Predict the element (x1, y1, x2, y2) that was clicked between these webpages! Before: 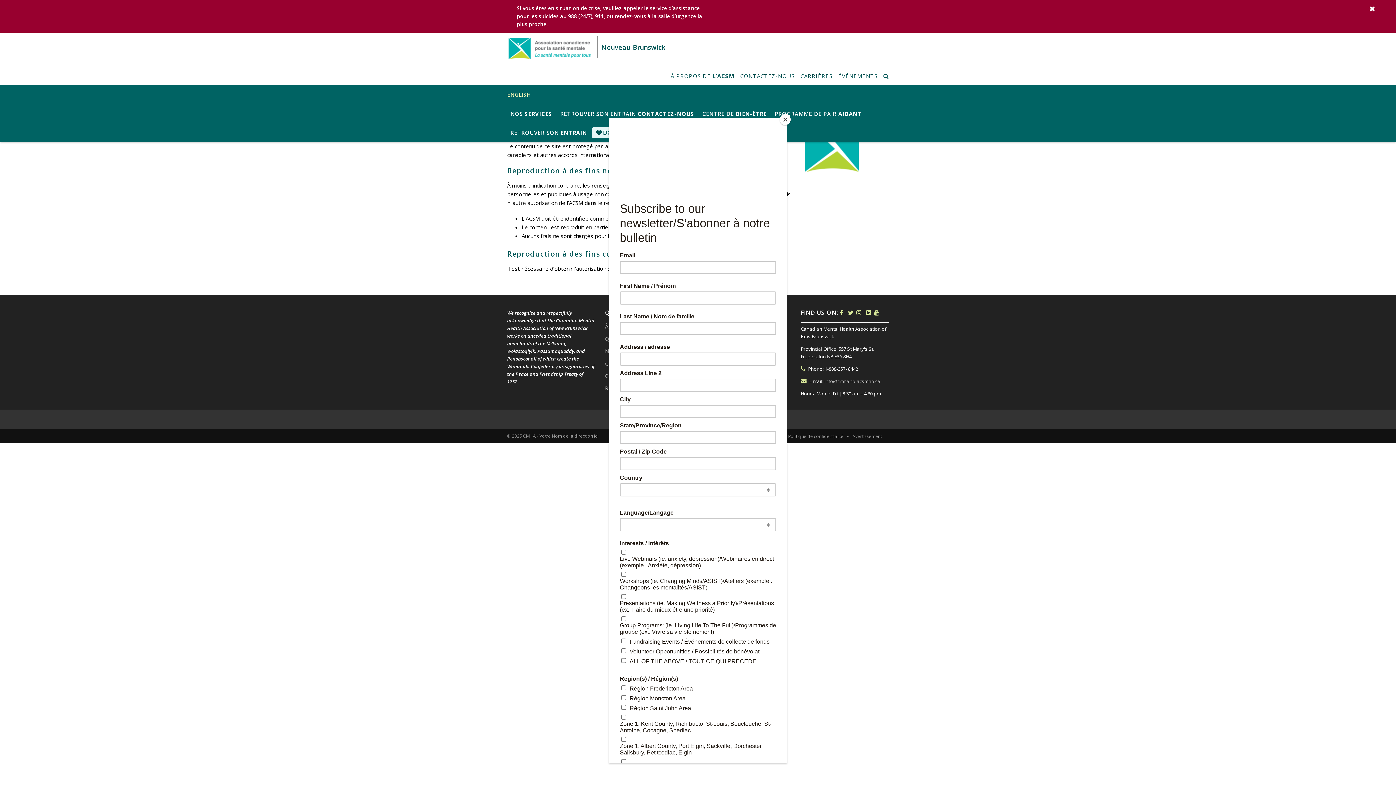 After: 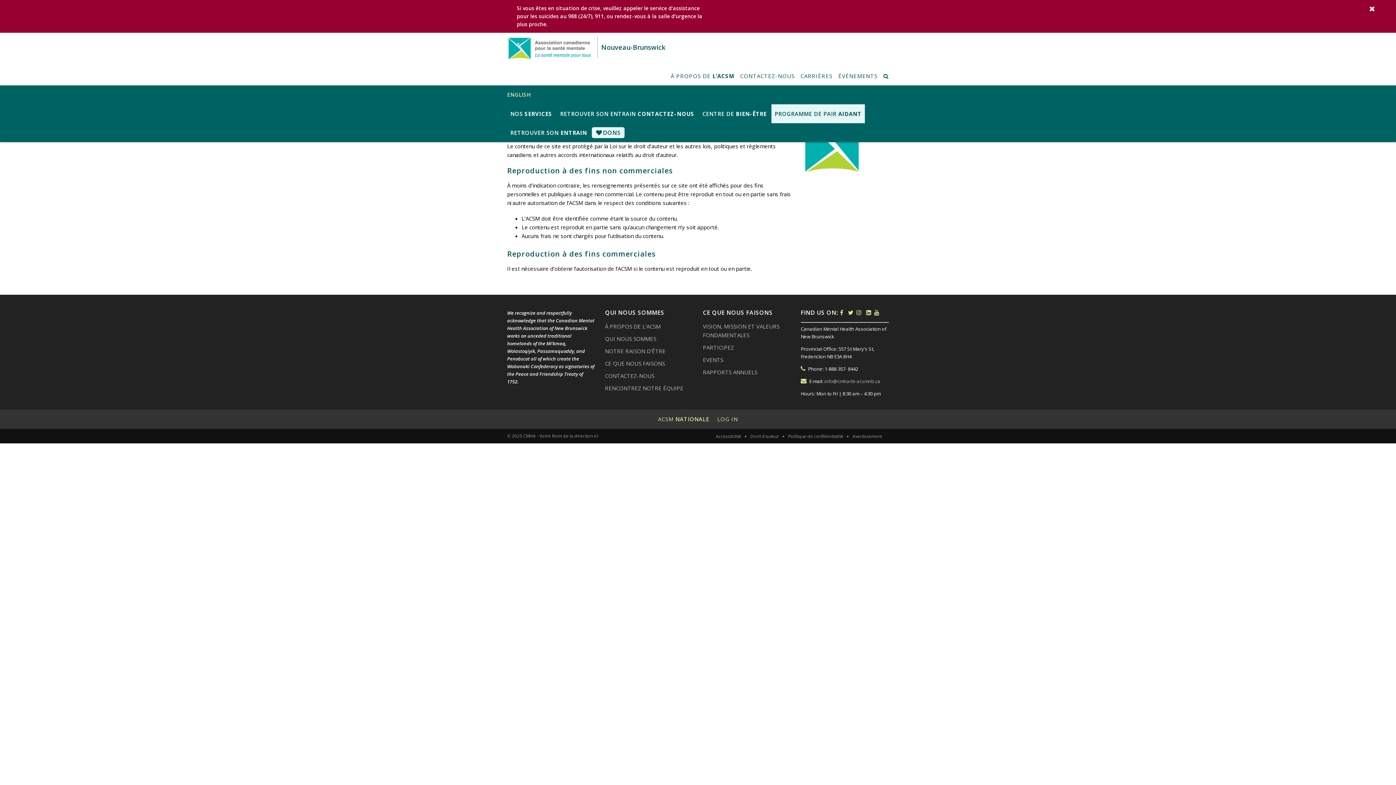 Action: bbox: (780, 114, 790, 125) label: Close